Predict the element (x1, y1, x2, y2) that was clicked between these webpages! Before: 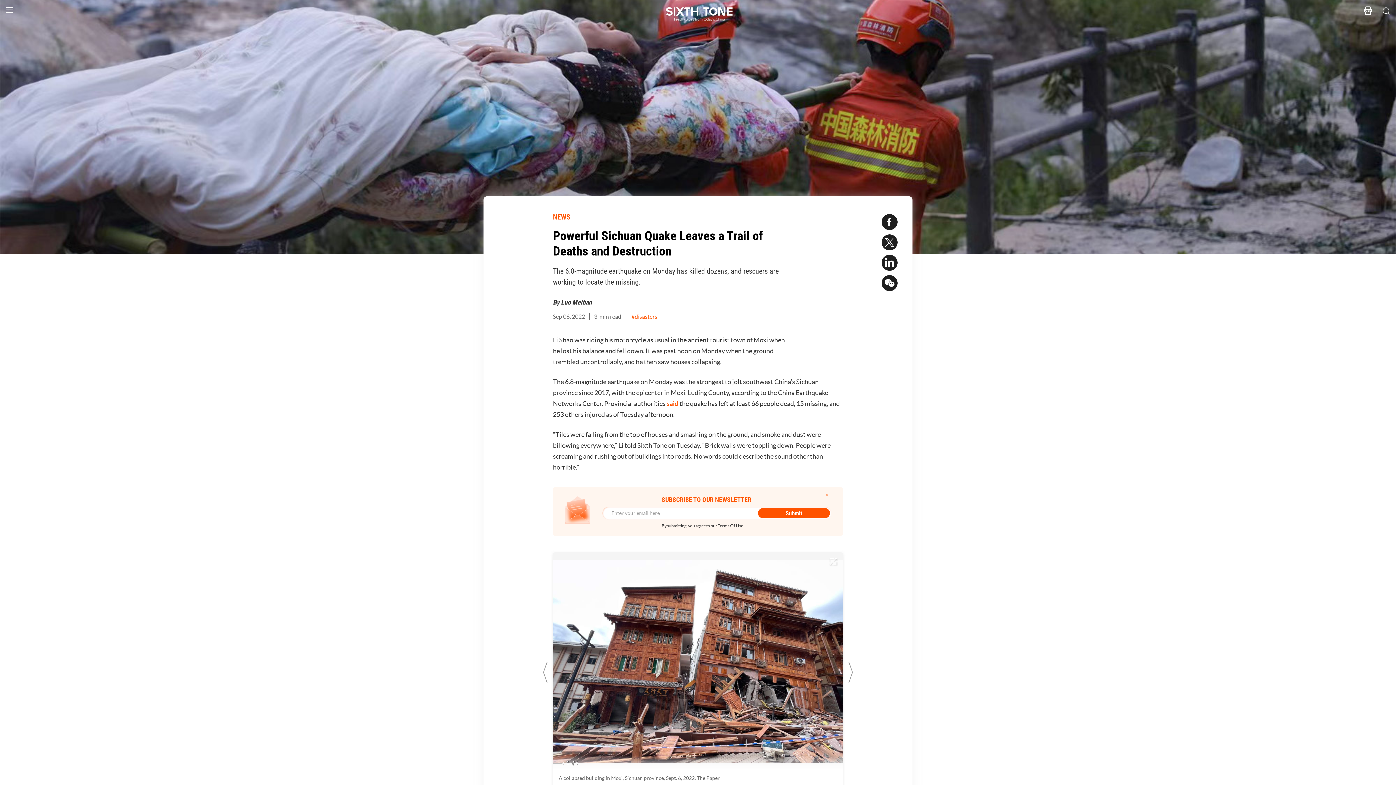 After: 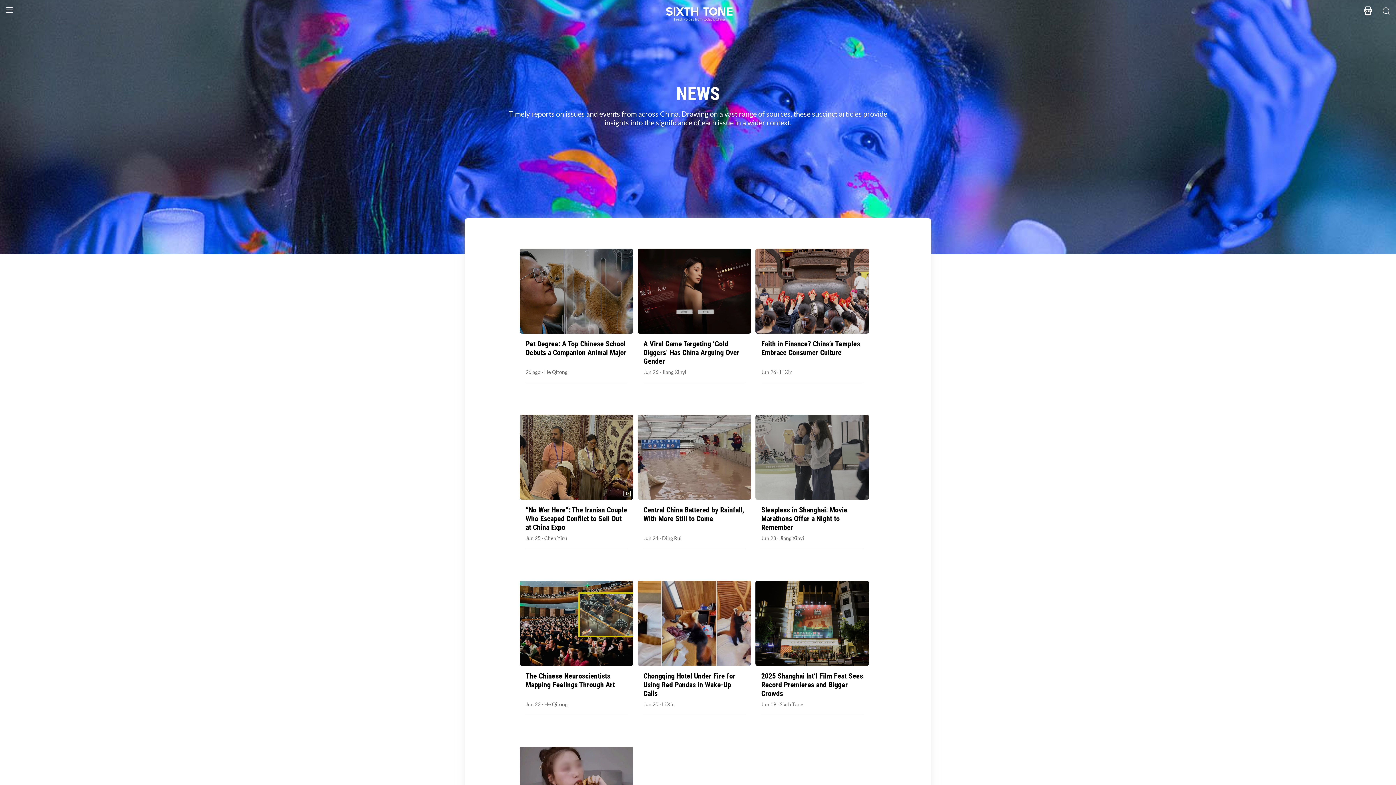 Action: label: NEWS bbox: (553, 212, 570, 221)